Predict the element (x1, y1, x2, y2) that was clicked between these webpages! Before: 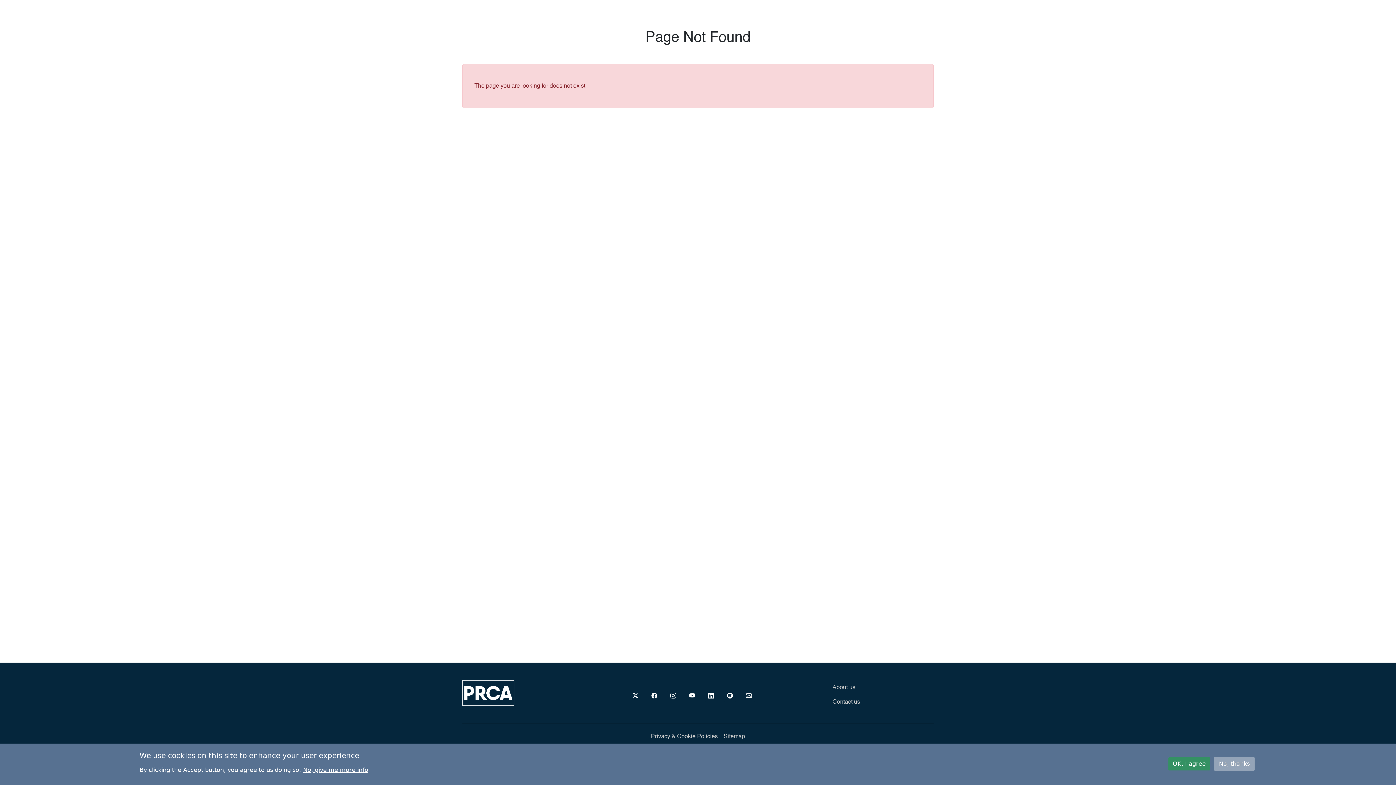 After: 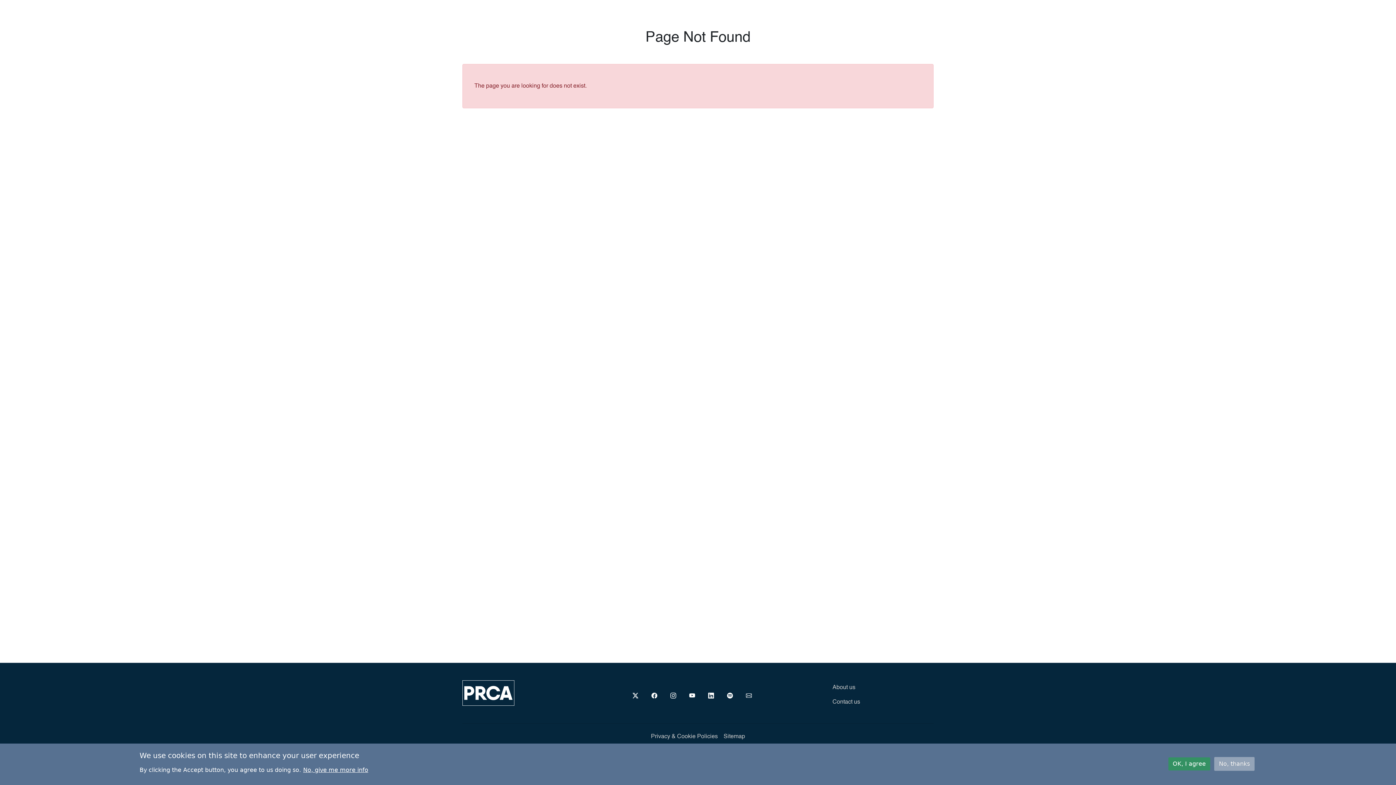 Action: label: Social media link bbox: (743, 690, 754, 702)